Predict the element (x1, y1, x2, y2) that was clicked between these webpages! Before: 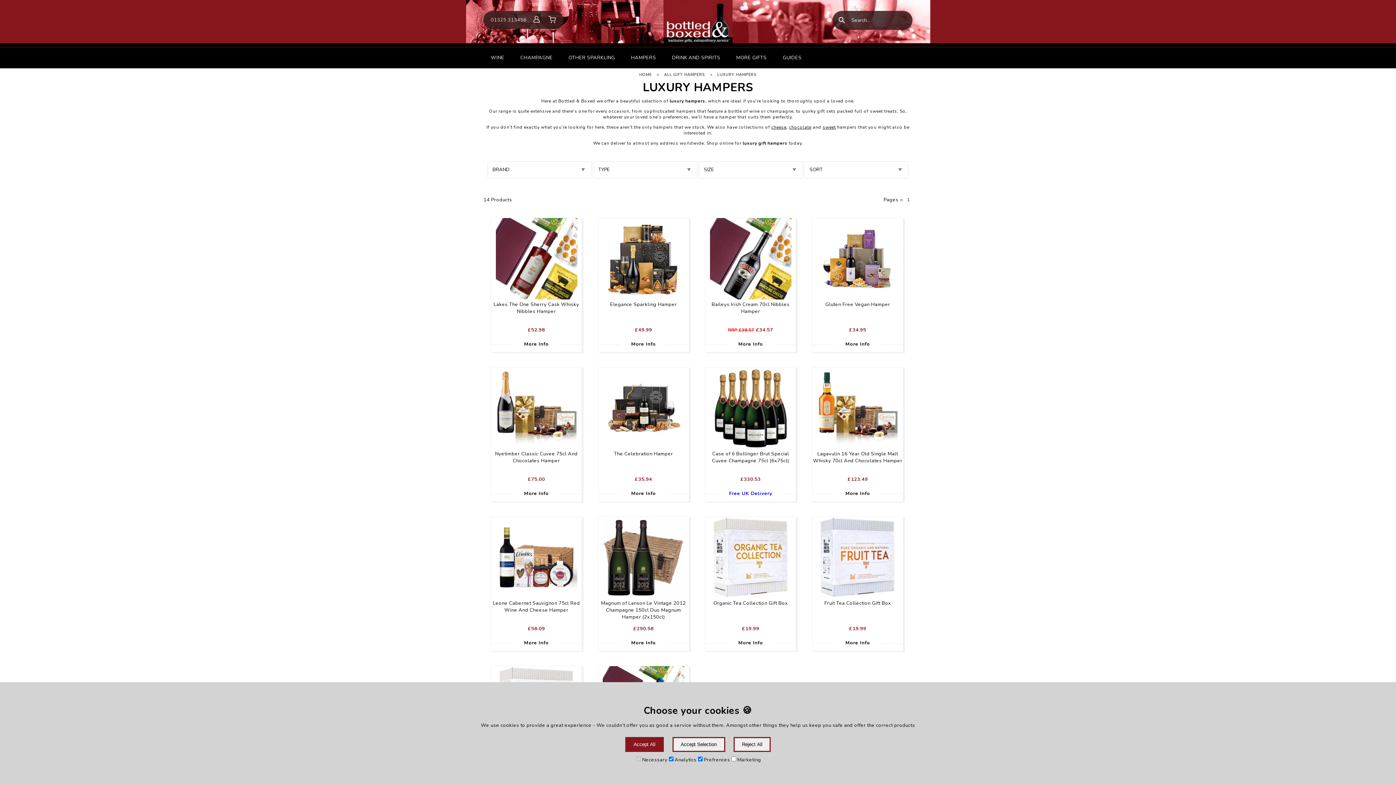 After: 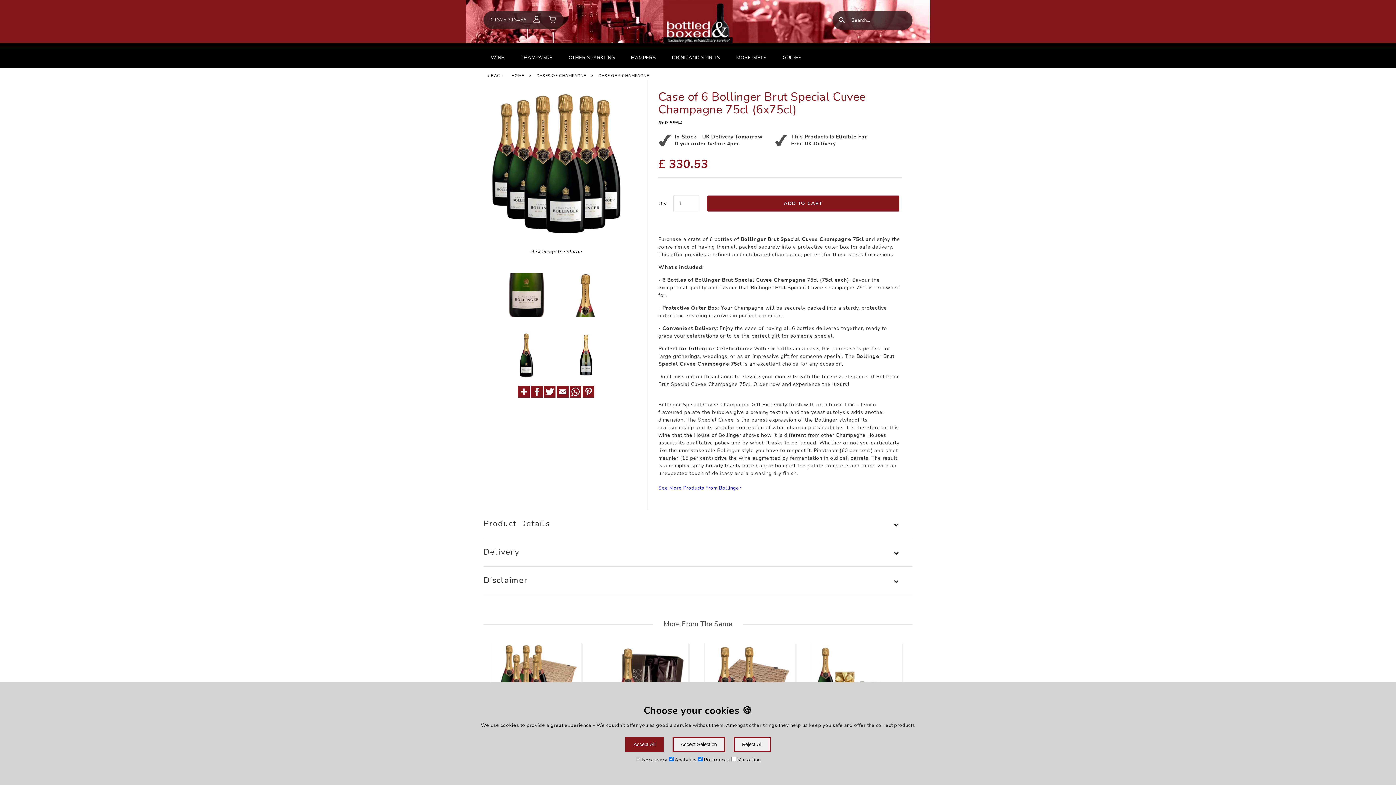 Action: label: Case of 6 Bollinger Brut Special Cuvee Champagne 75cl (6x75cl)
£330.53
Free UK Delivery bbox: (705, 367, 796, 502)